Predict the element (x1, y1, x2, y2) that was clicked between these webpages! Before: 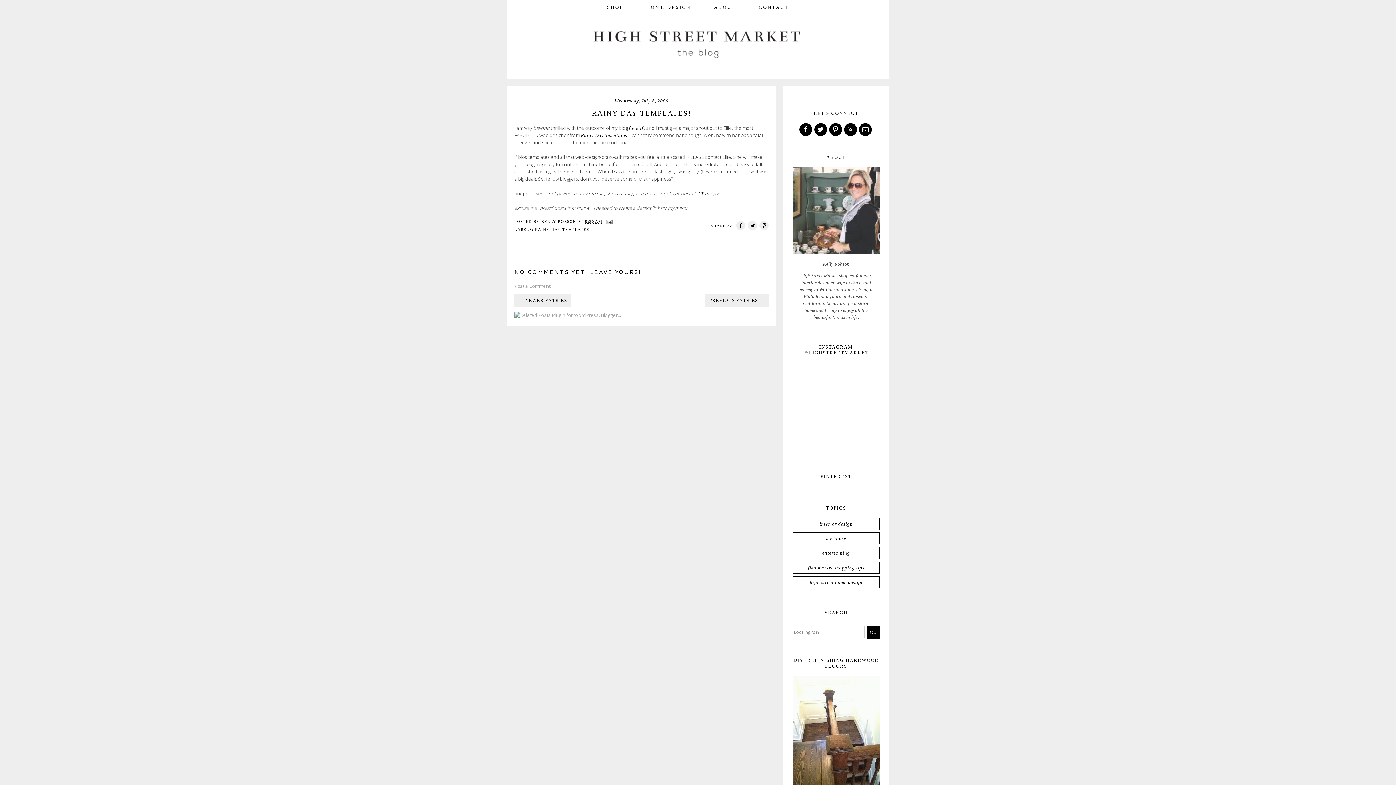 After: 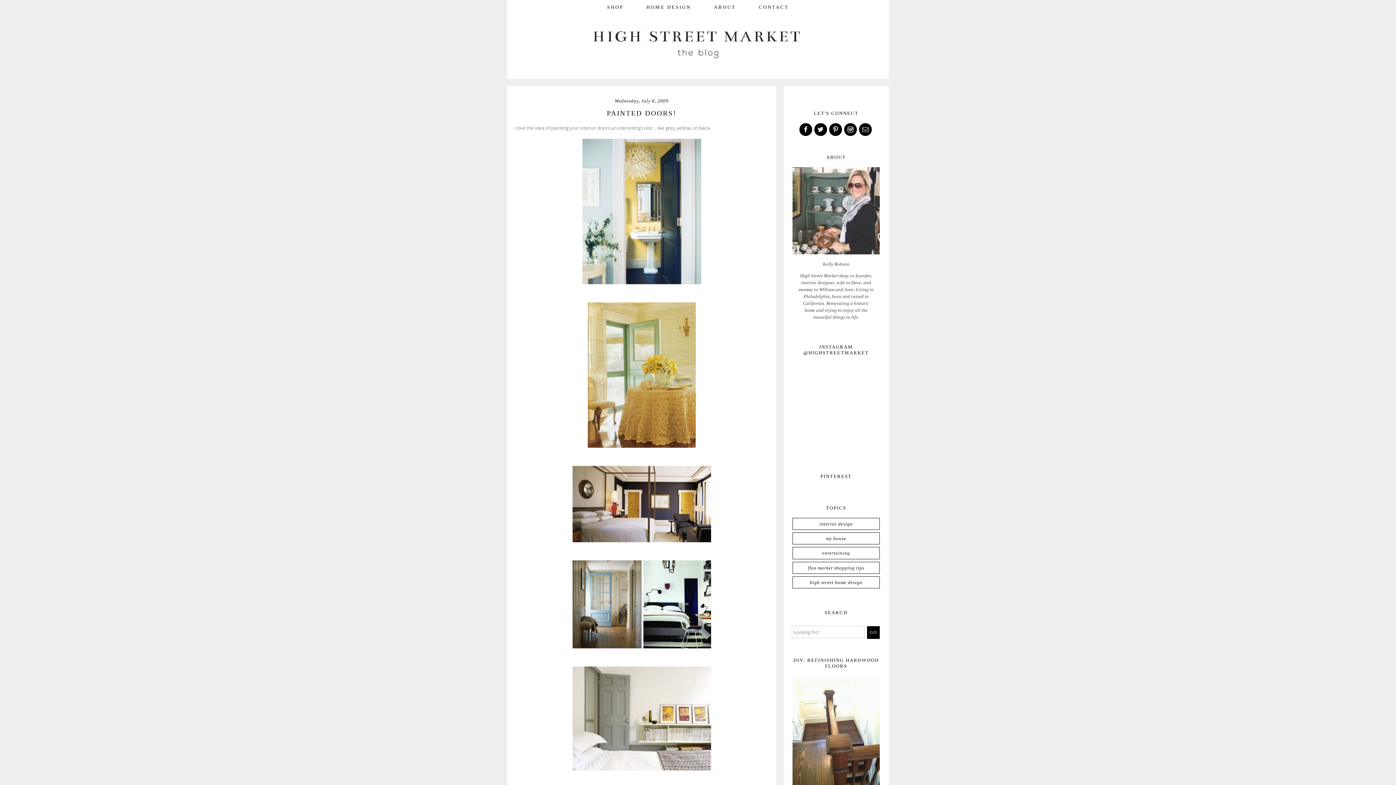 Action: label: ← NEWER ENTRIES bbox: (514, 294, 571, 307)